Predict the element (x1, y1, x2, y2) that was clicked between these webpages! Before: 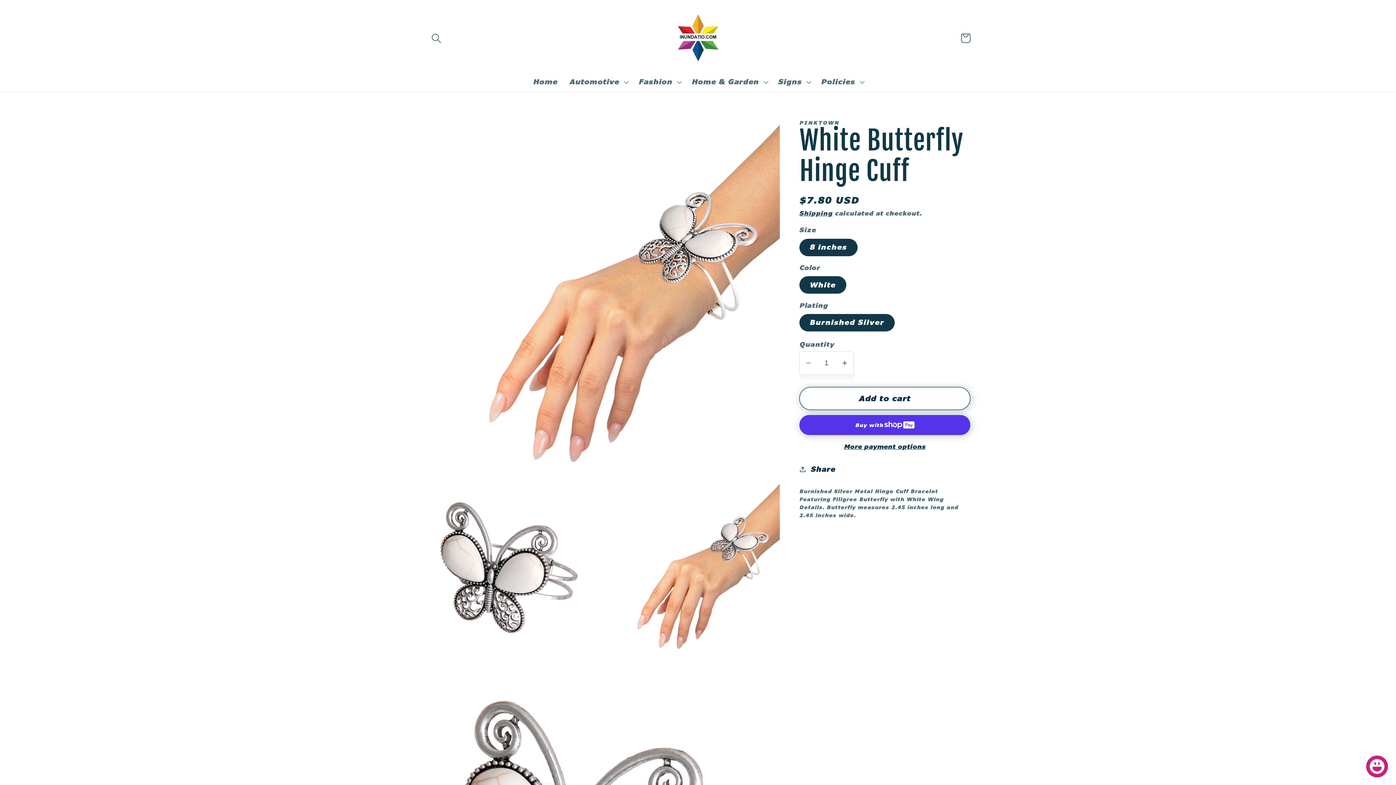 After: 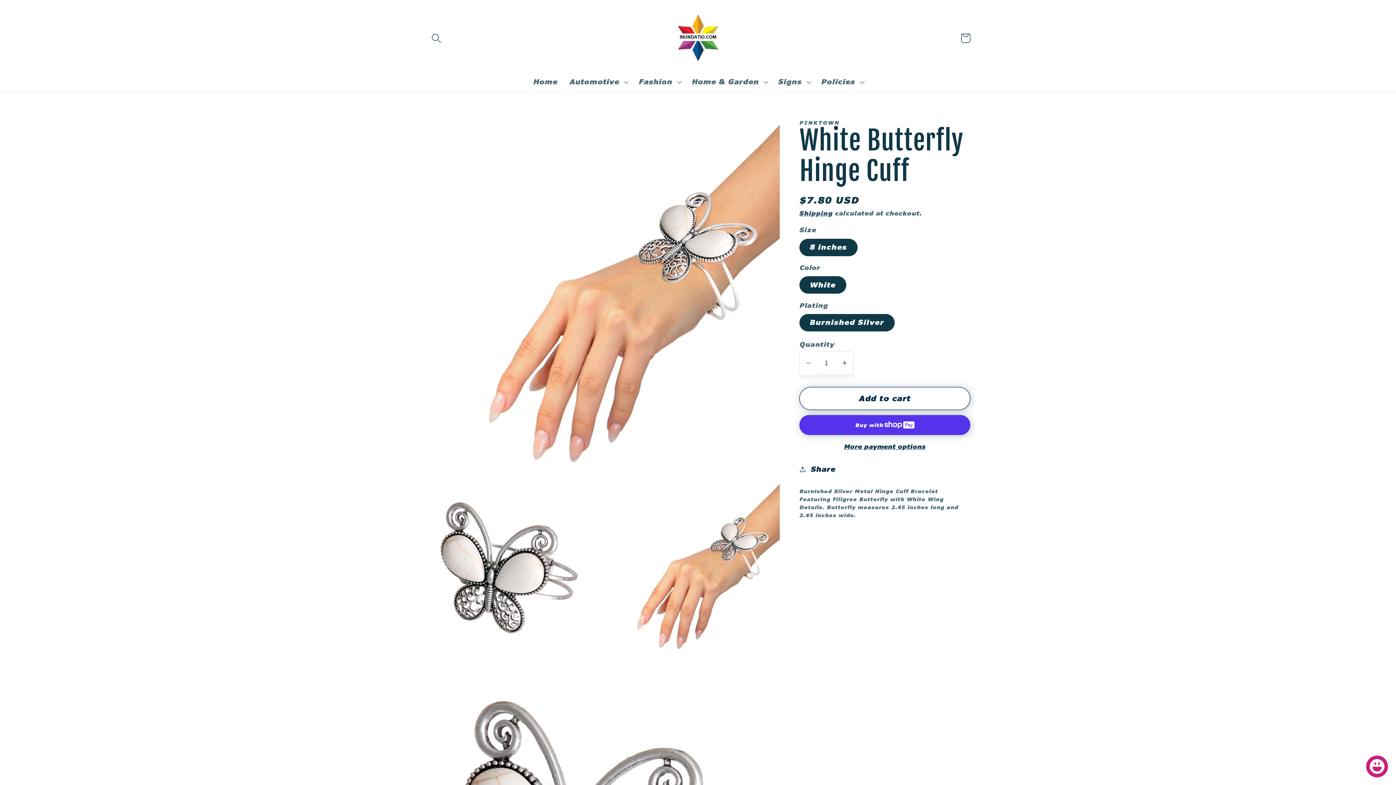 Action: bbox: (800, 351, 817, 374) label: Decrease quantity for White Butterfly Hinge Cuff